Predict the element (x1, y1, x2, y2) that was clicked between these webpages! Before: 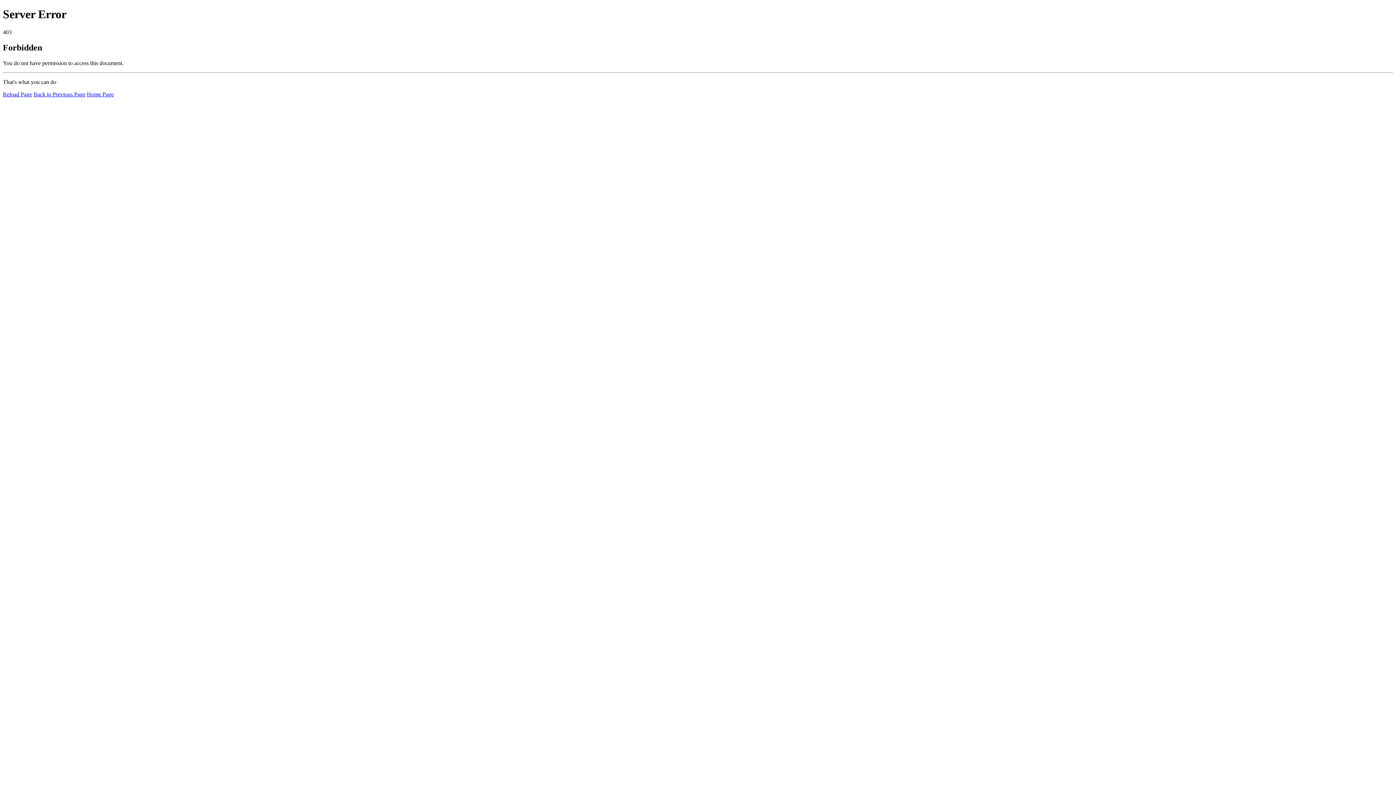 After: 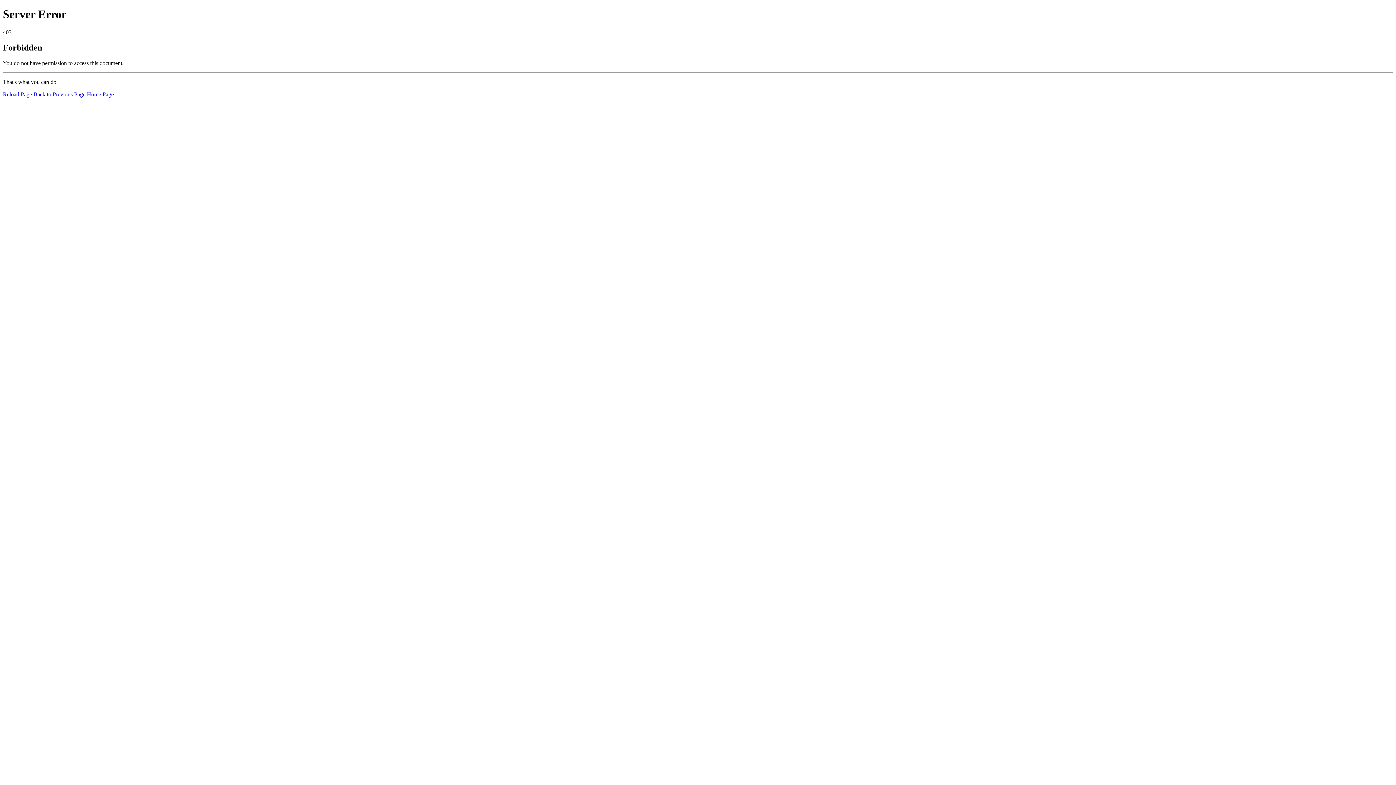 Action: bbox: (86, 91, 113, 97) label: Home Page